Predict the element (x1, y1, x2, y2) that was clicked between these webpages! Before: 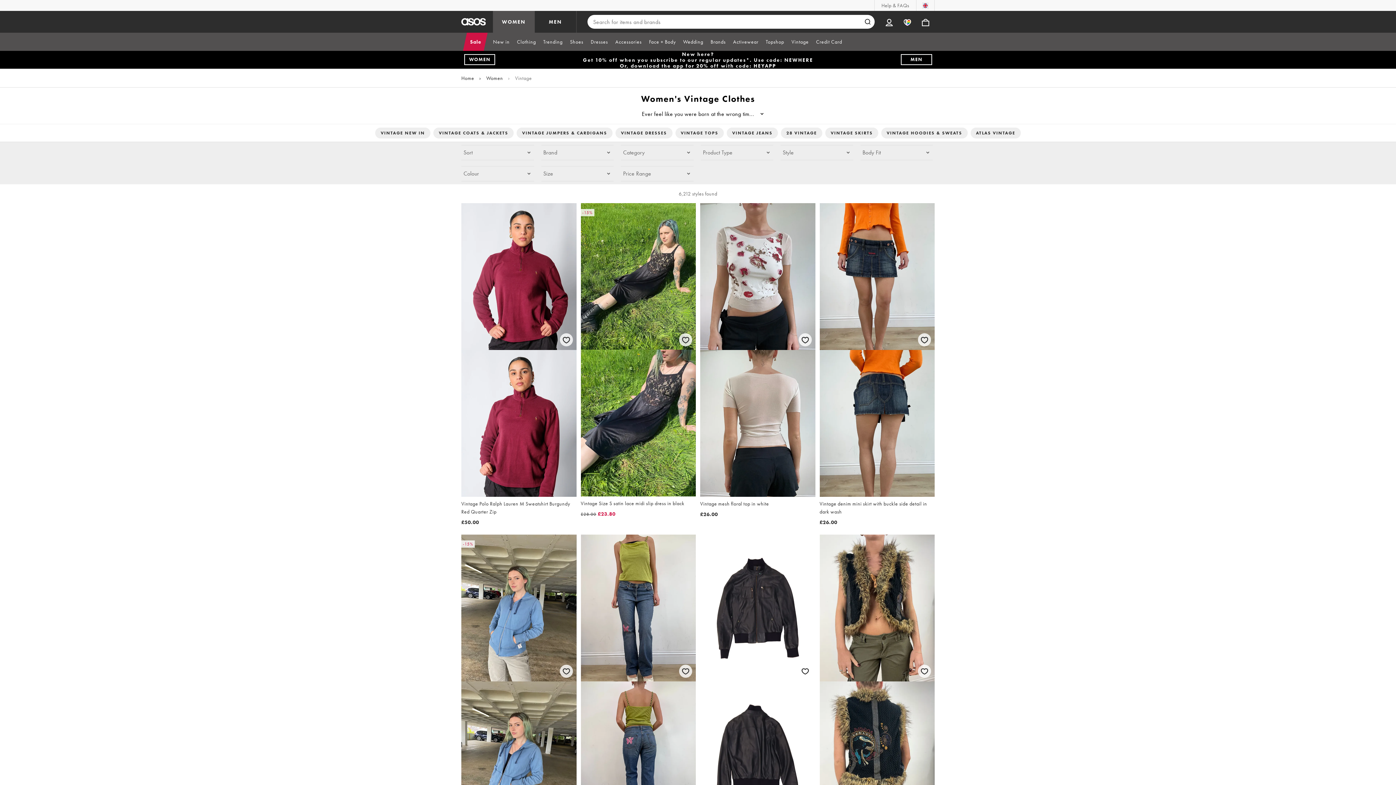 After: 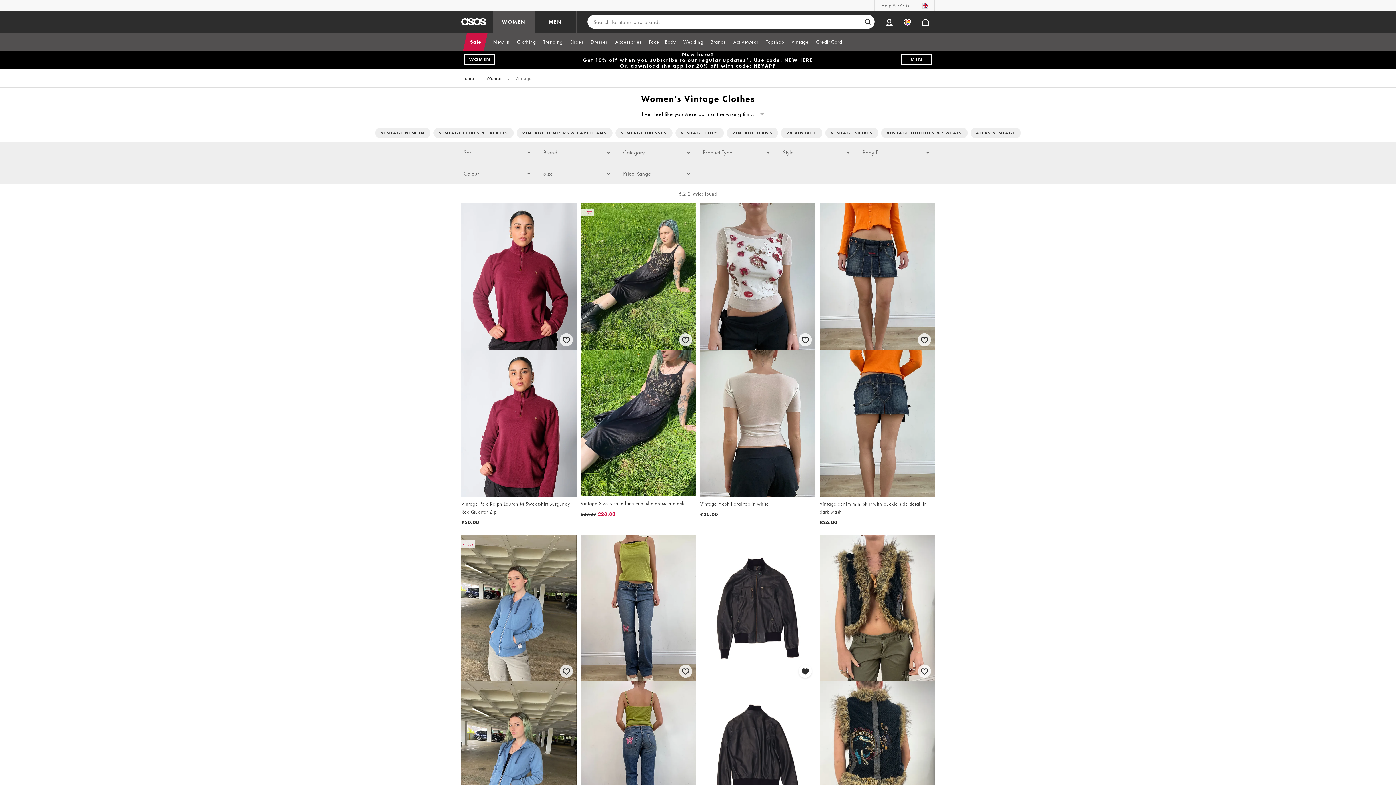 Action: label: Save for later bbox: (797, 663, 813, 679)